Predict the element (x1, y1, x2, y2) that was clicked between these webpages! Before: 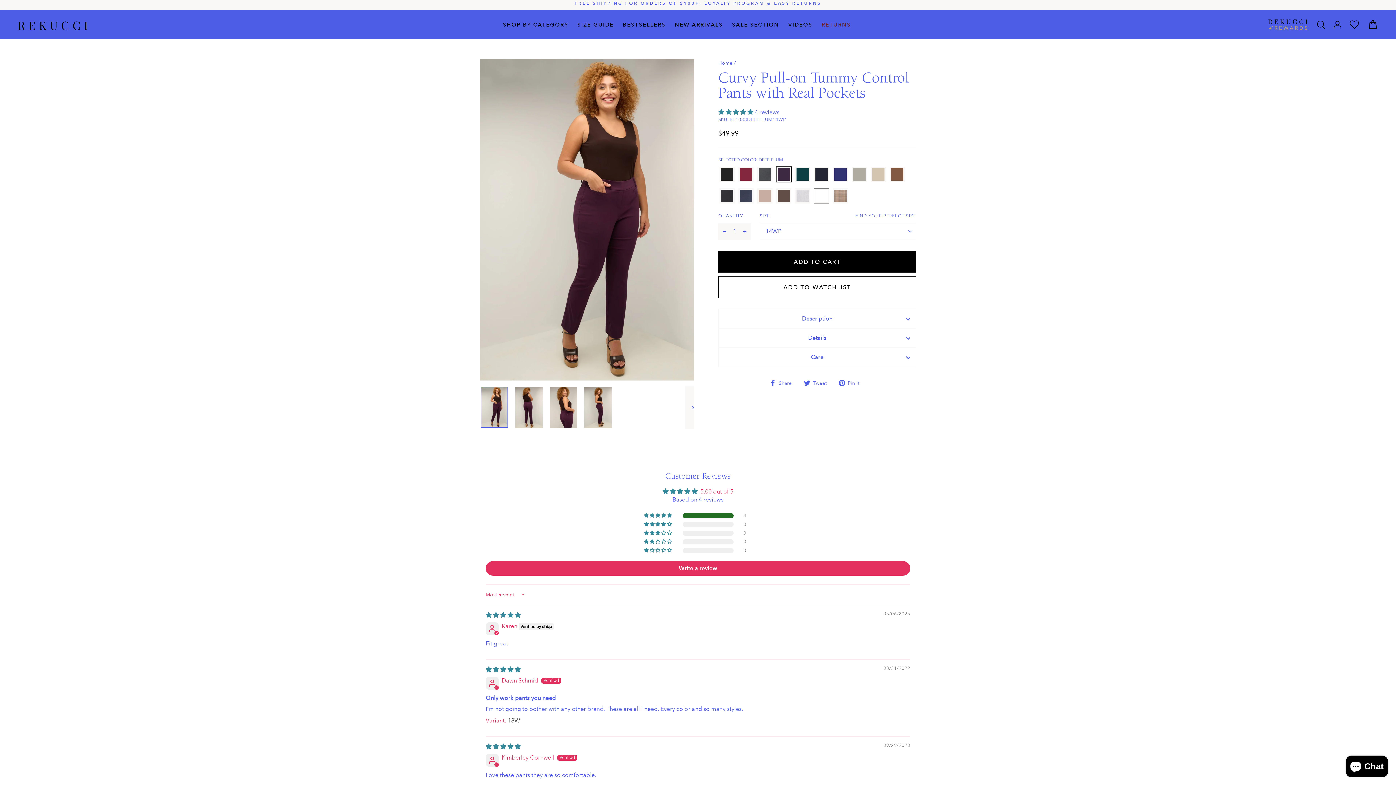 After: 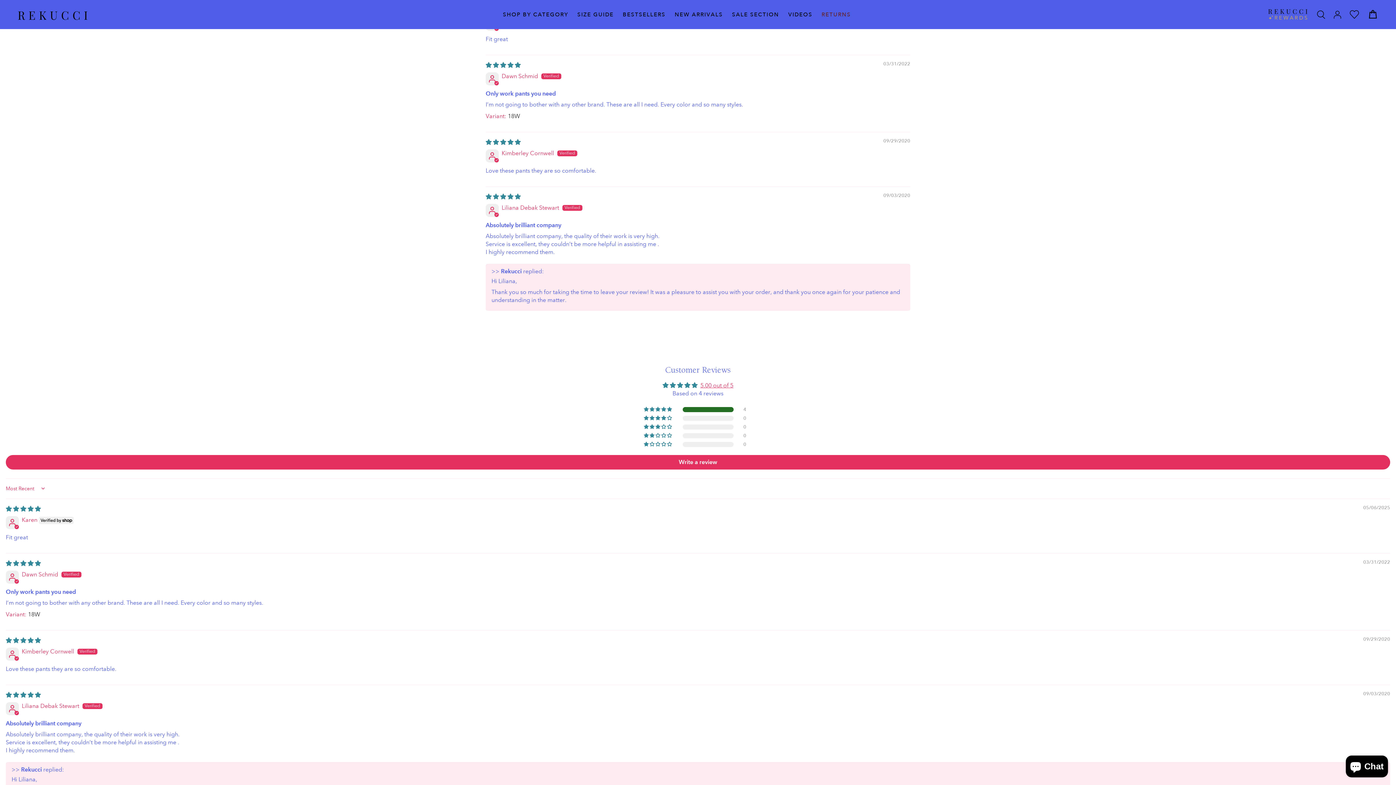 Action: label: 100% (4) reviews with 5 star rating bbox: (644, 513, 673, 518)